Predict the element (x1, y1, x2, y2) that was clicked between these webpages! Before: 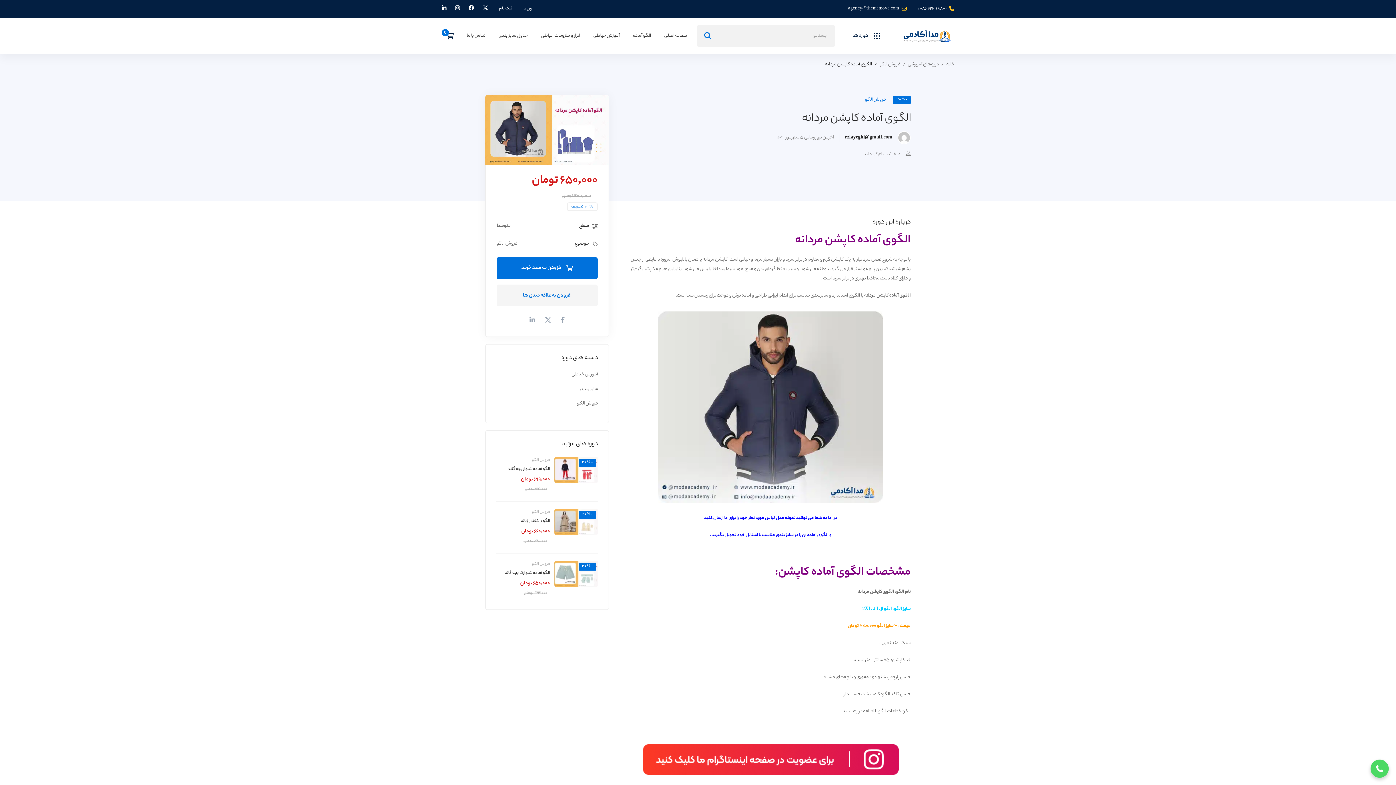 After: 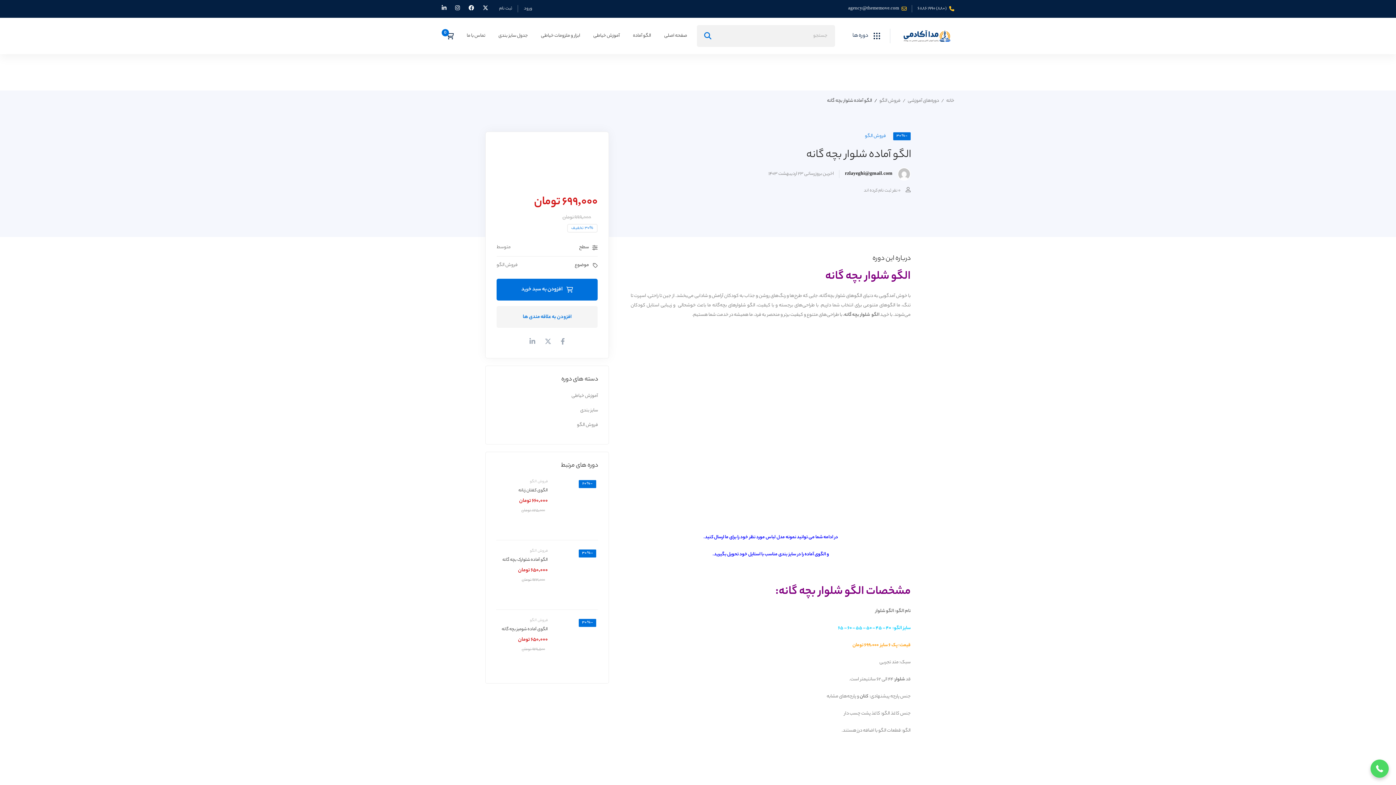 Action: bbox: (508, 465, 550, 473) label: الگو آماده شلوار بچه گانه